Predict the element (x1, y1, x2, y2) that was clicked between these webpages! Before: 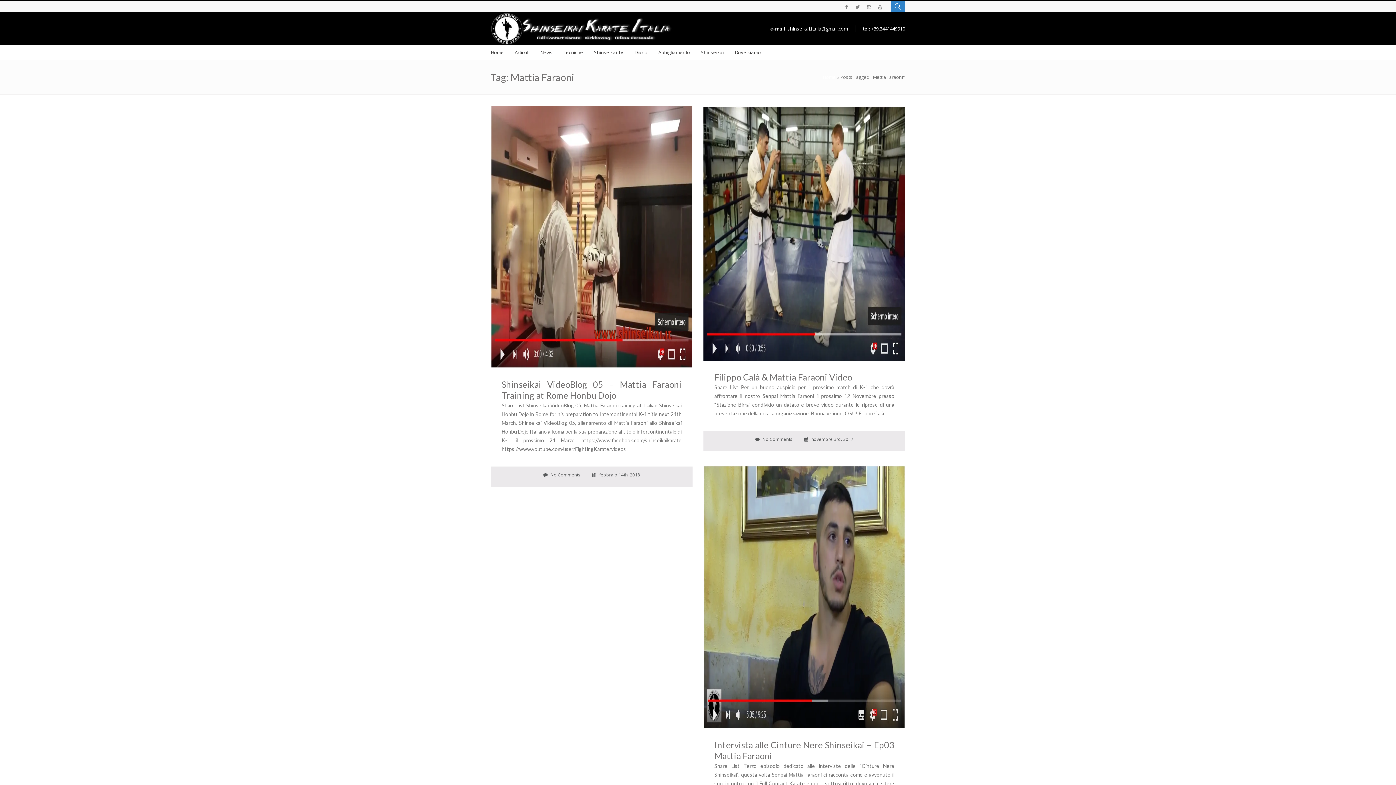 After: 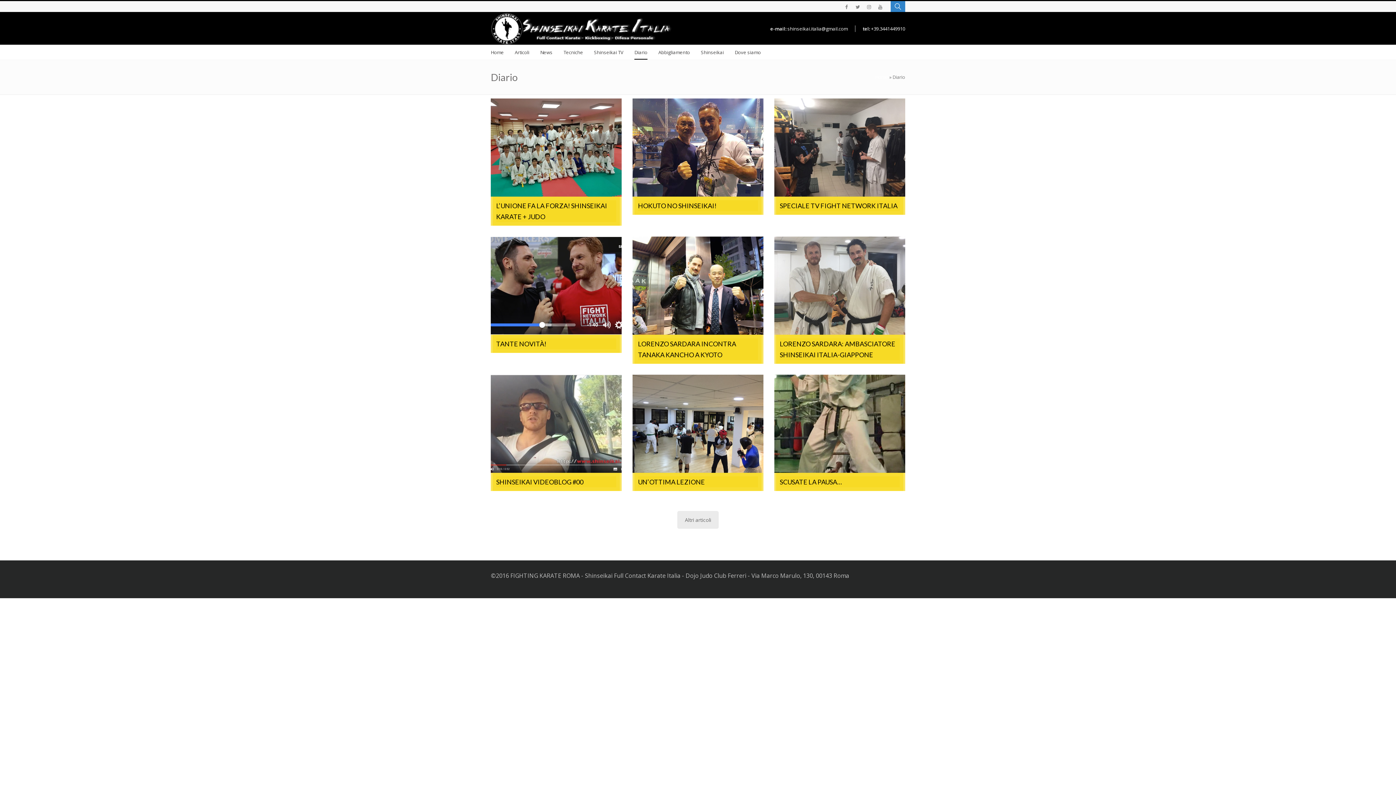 Action: label: Diario bbox: (634, 45, 647, 59)